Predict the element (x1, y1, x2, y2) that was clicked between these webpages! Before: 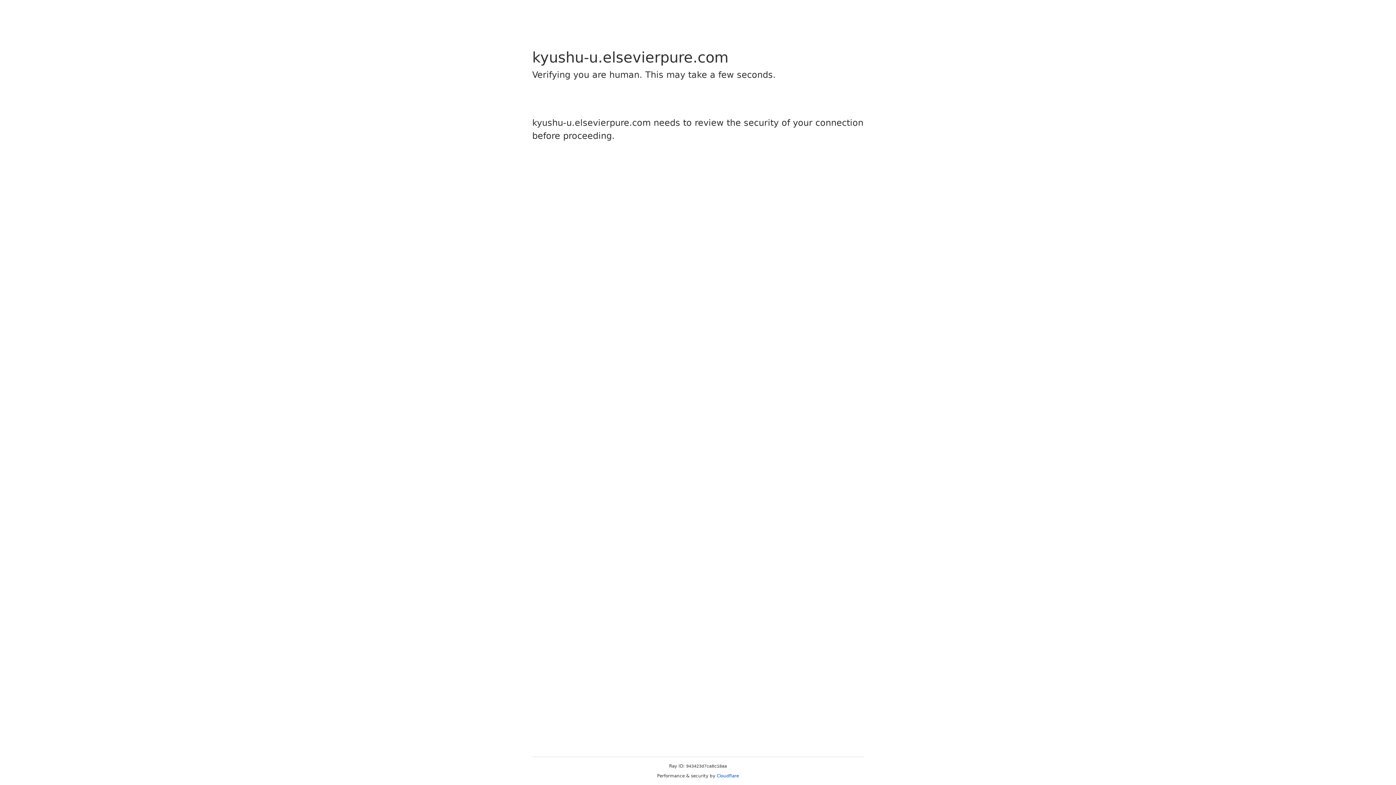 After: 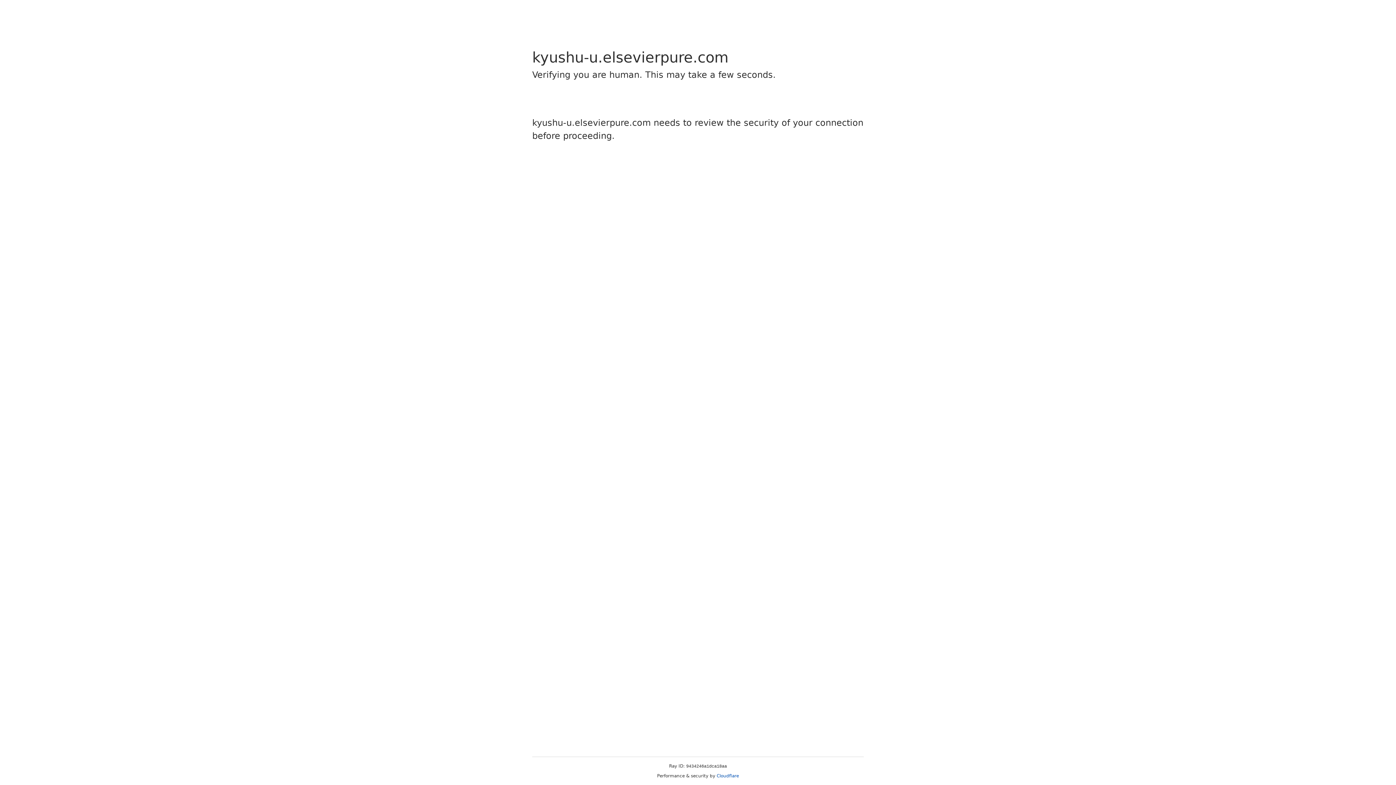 Action: bbox: (716, 773, 739, 778) label: Cloudflare